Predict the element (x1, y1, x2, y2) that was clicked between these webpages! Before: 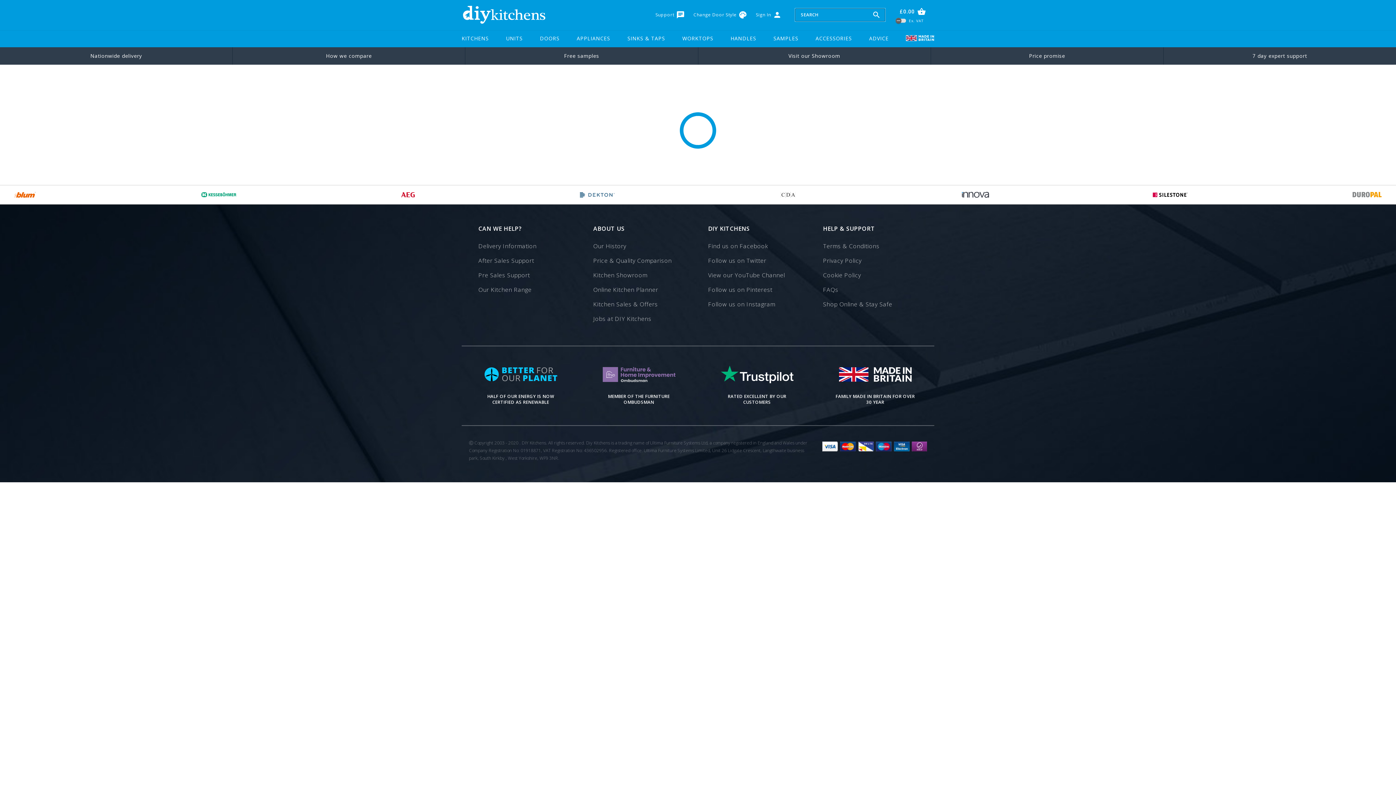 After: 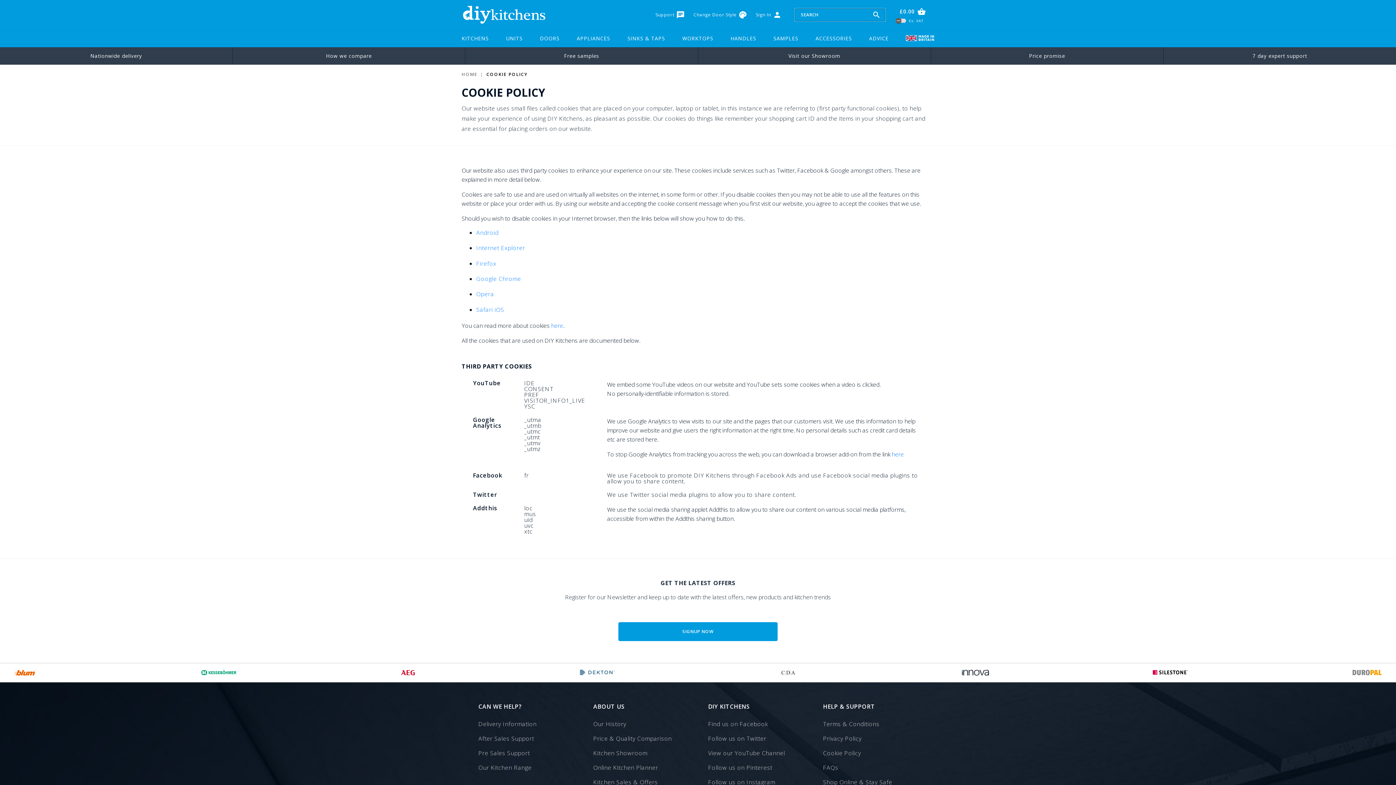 Action: bbox: (823, 269, 917, 281) label: Cookie Policy